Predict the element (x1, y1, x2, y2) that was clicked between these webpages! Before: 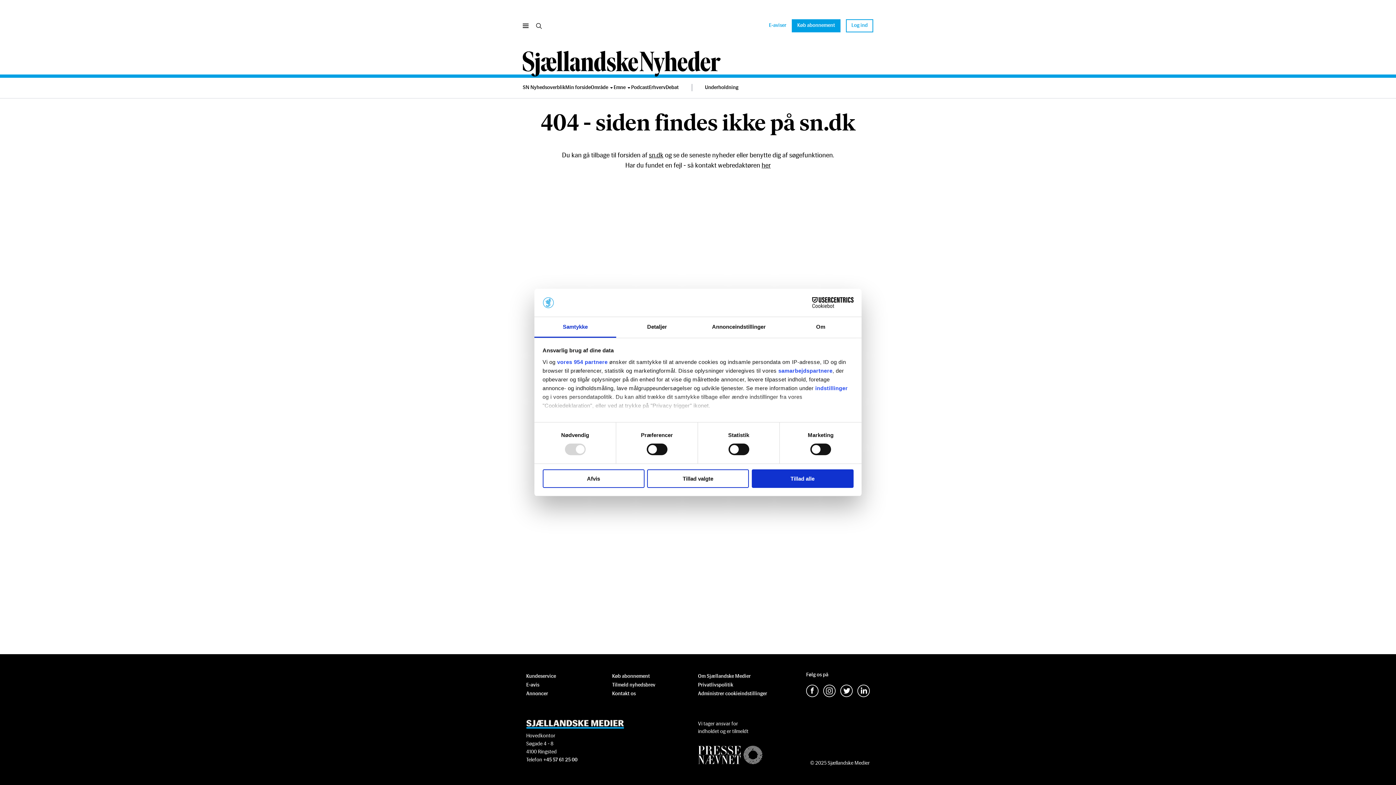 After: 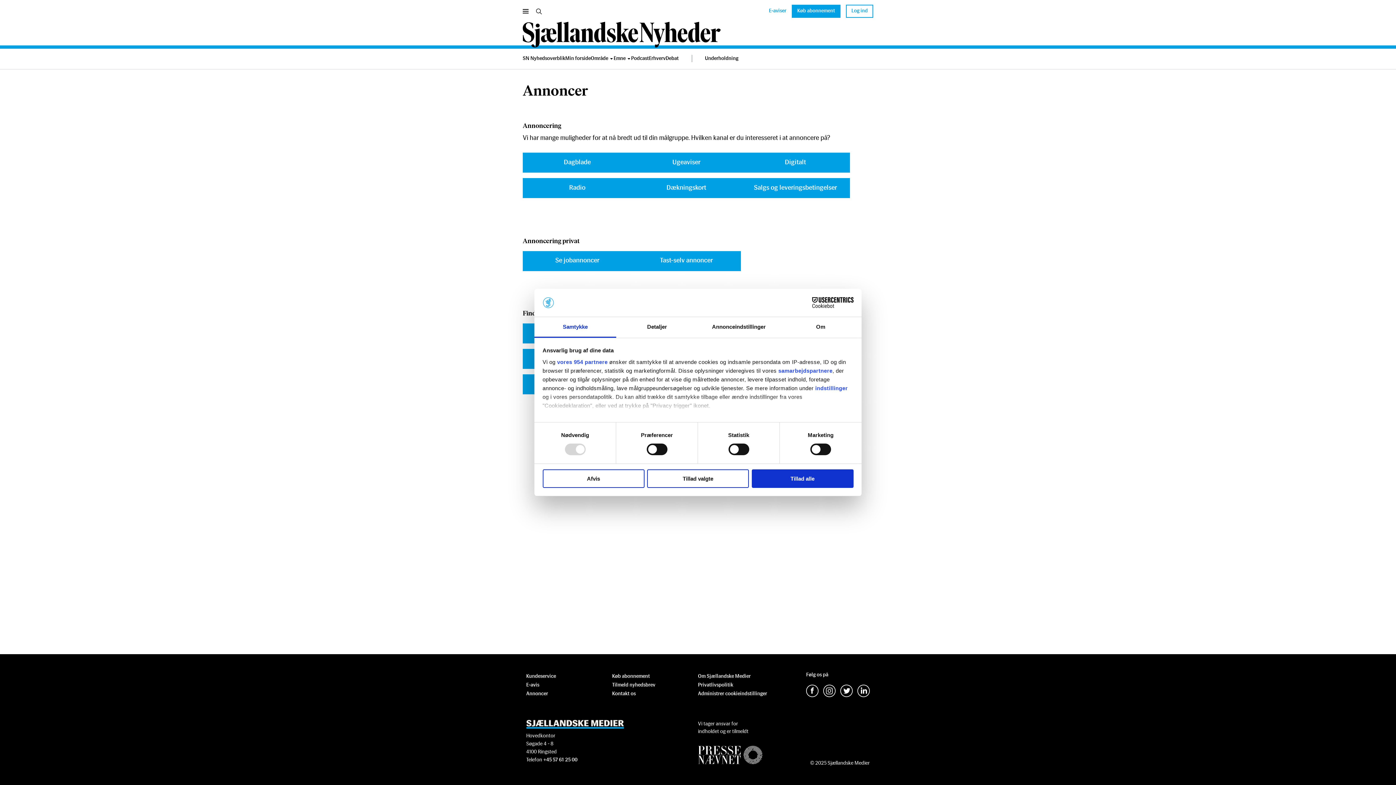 Action: label: Annoncer bbox: (526, 691, 548, 696)